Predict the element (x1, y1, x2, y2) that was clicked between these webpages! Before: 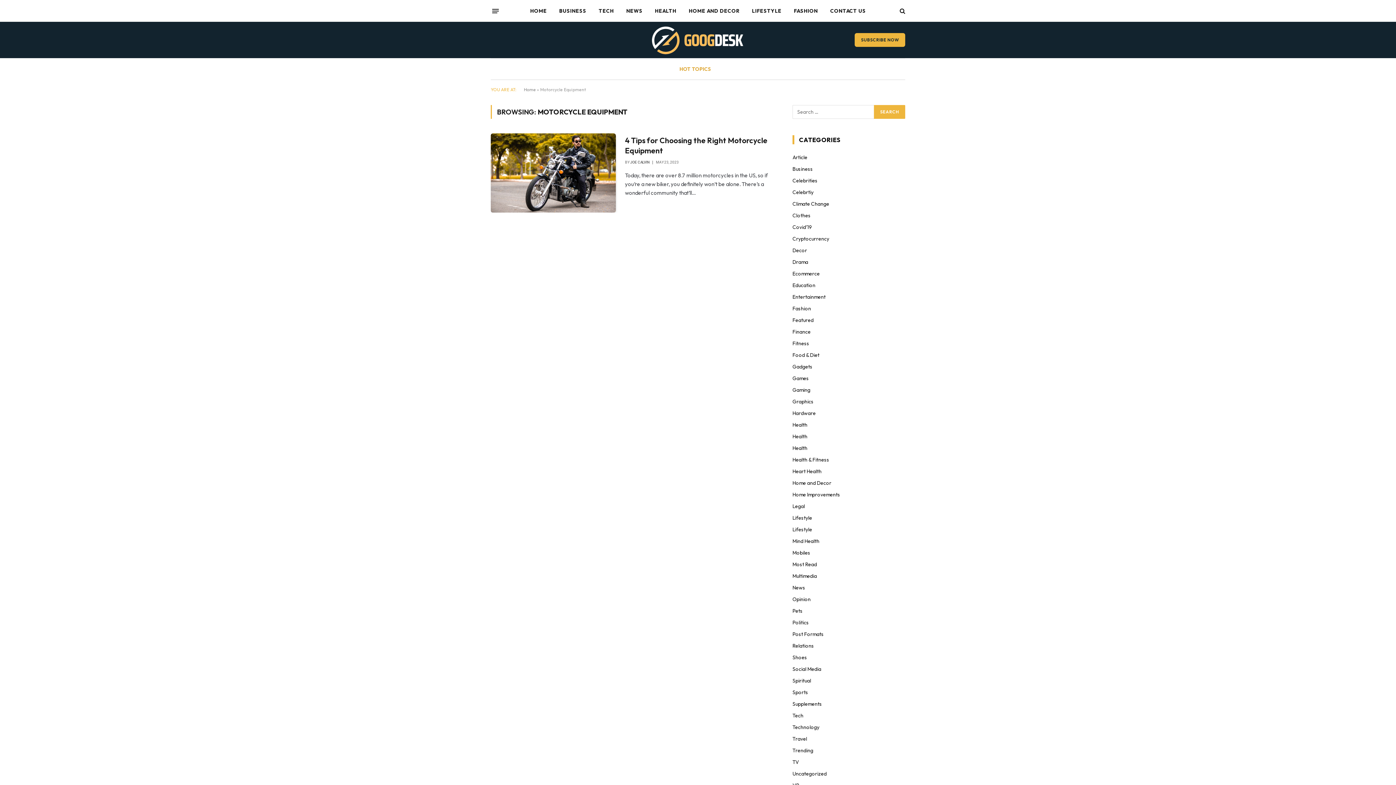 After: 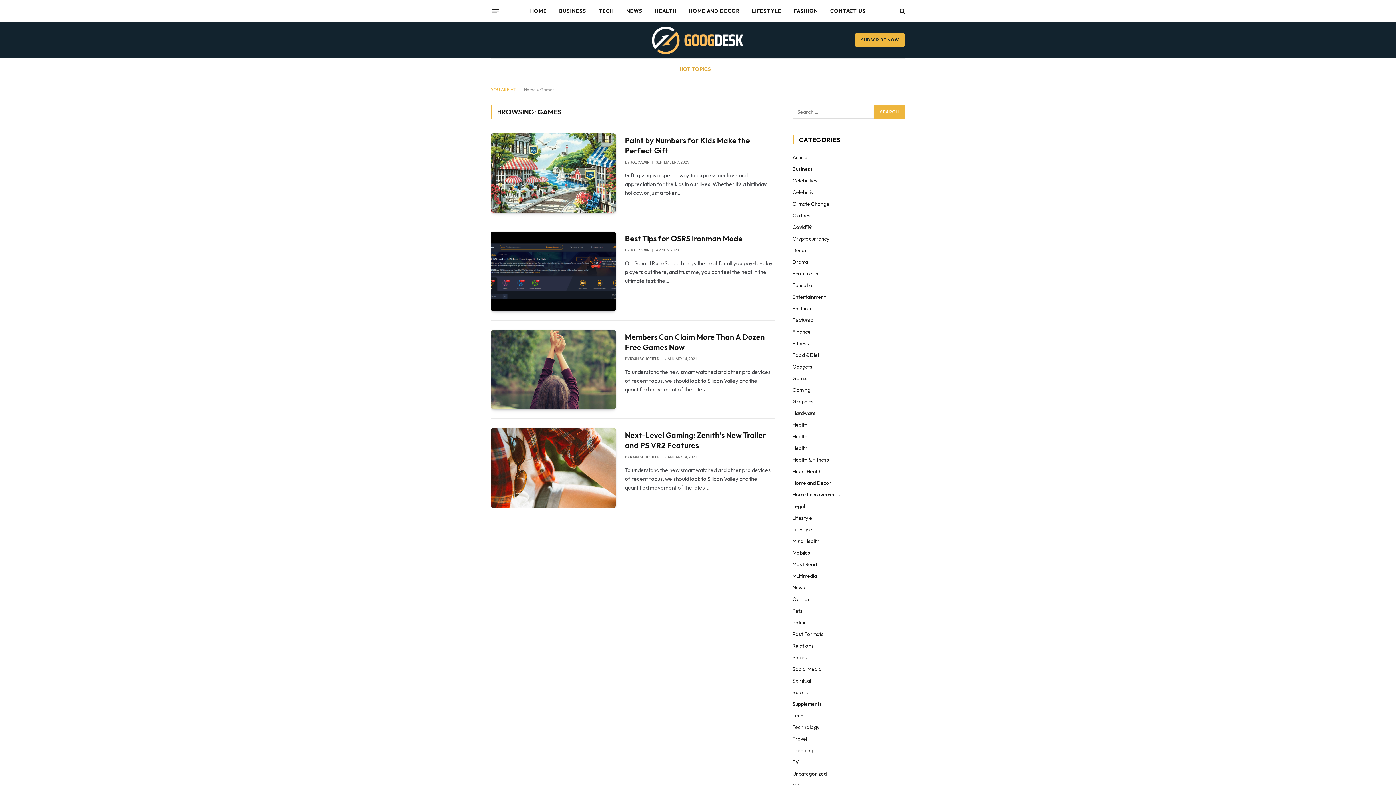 Action: bbox: (792, 374, 809, 382) label: Games